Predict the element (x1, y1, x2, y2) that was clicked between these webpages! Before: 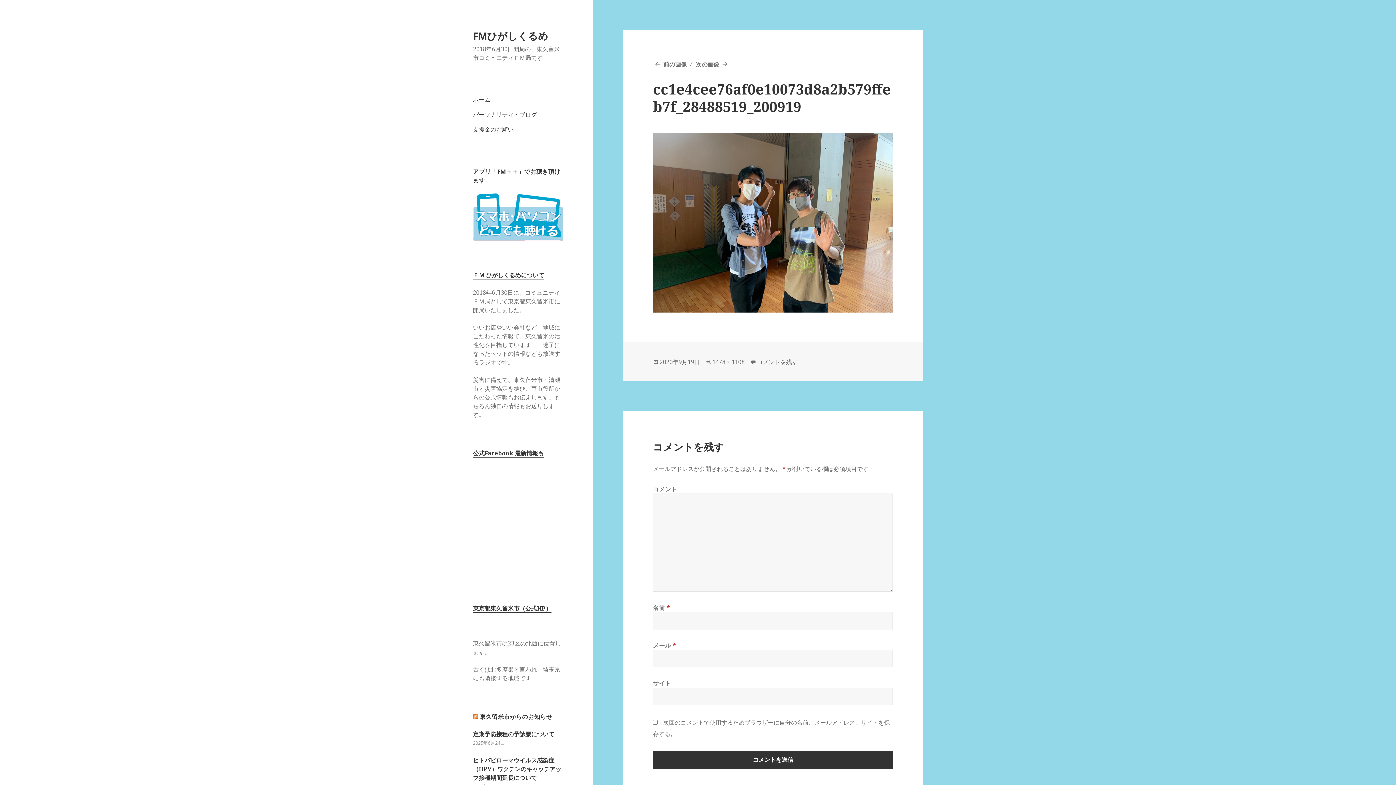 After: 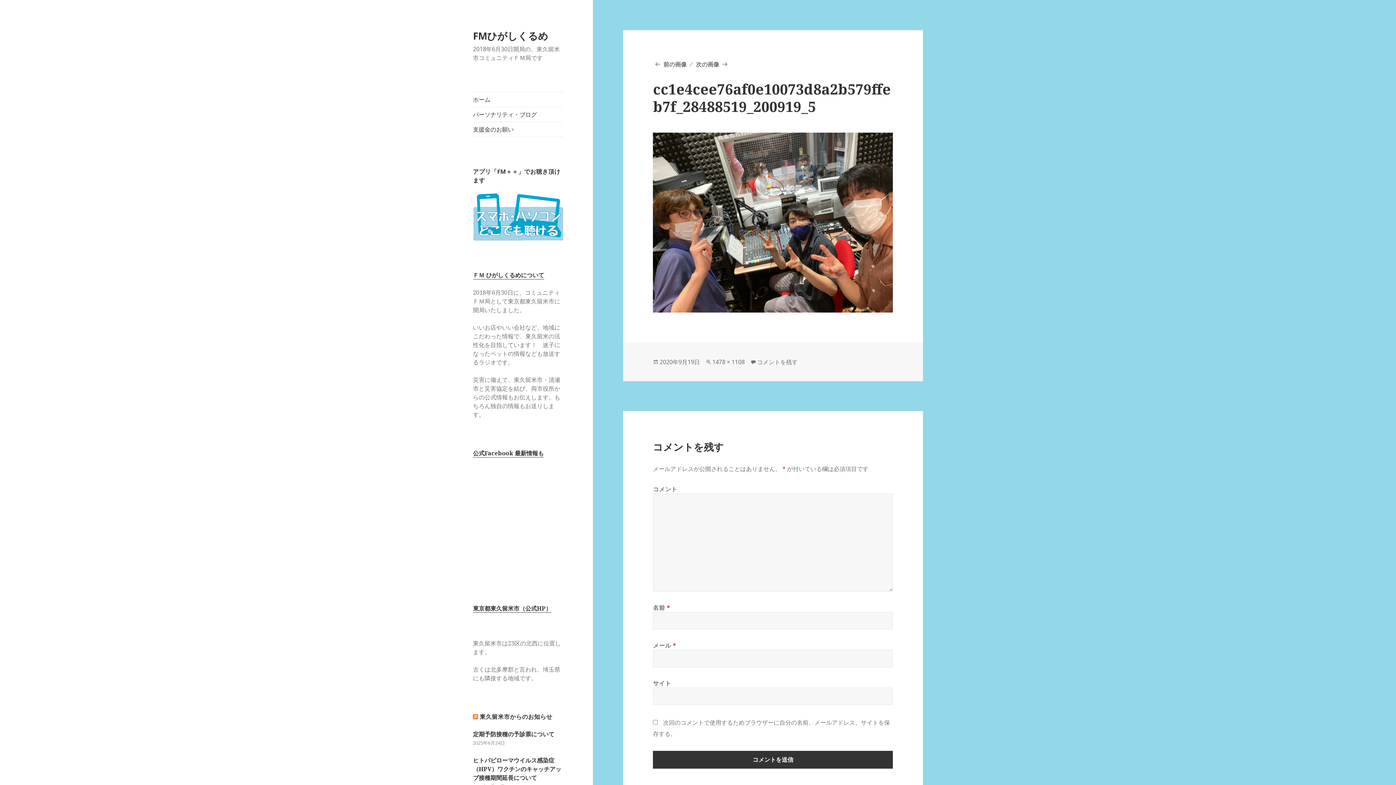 Action: bbox: (696, 60, 729, 68) label: 次の画像